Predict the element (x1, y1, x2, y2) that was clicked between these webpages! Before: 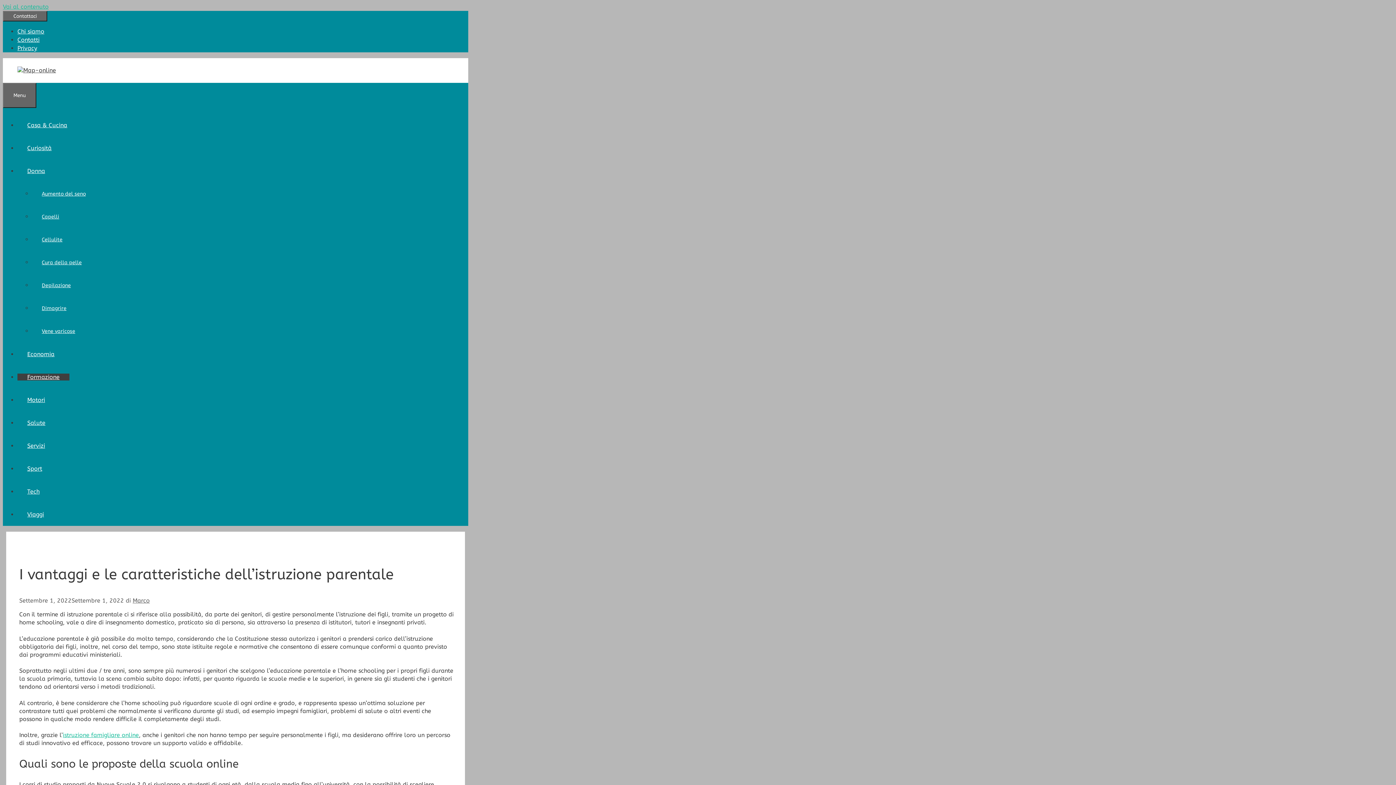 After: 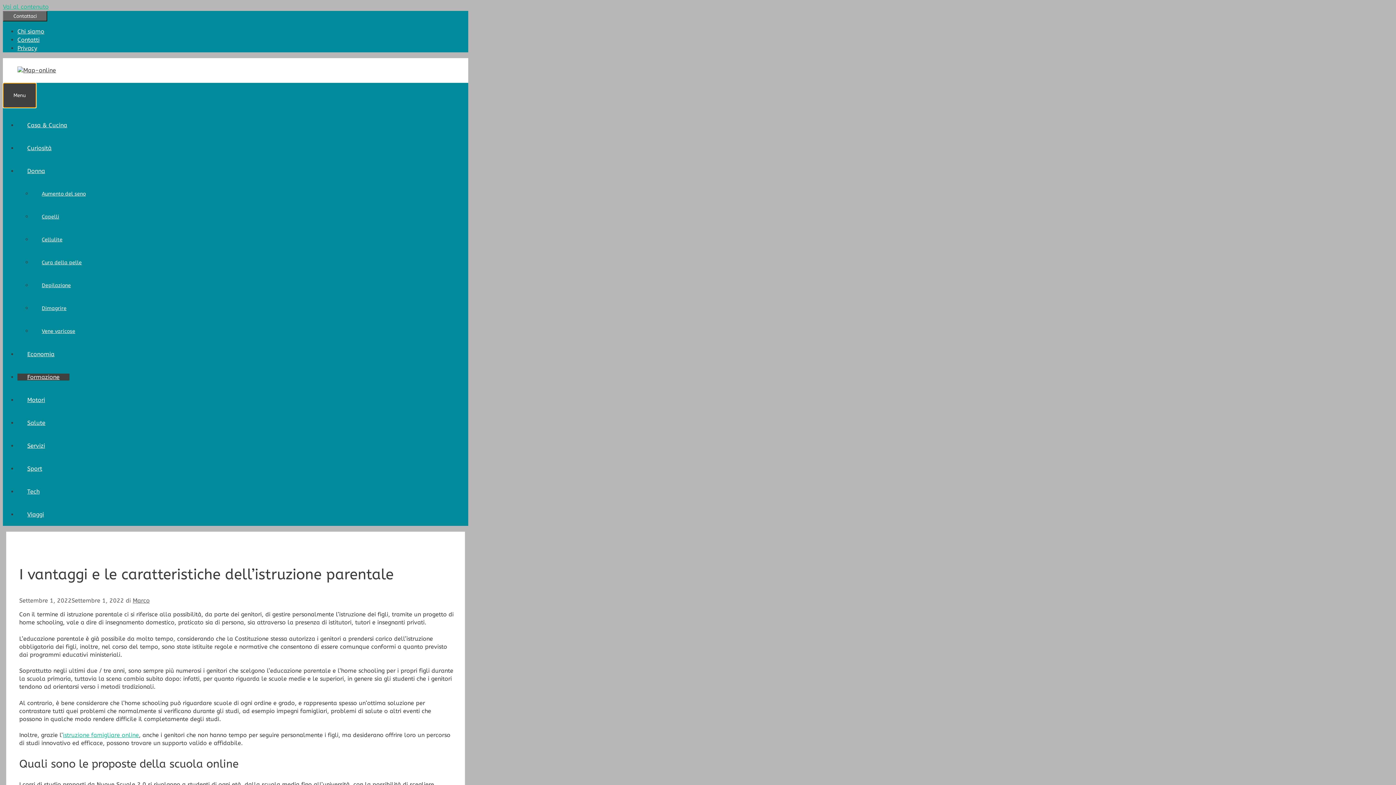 Action: label: Menu bbox: (2, 82, 36, 108)